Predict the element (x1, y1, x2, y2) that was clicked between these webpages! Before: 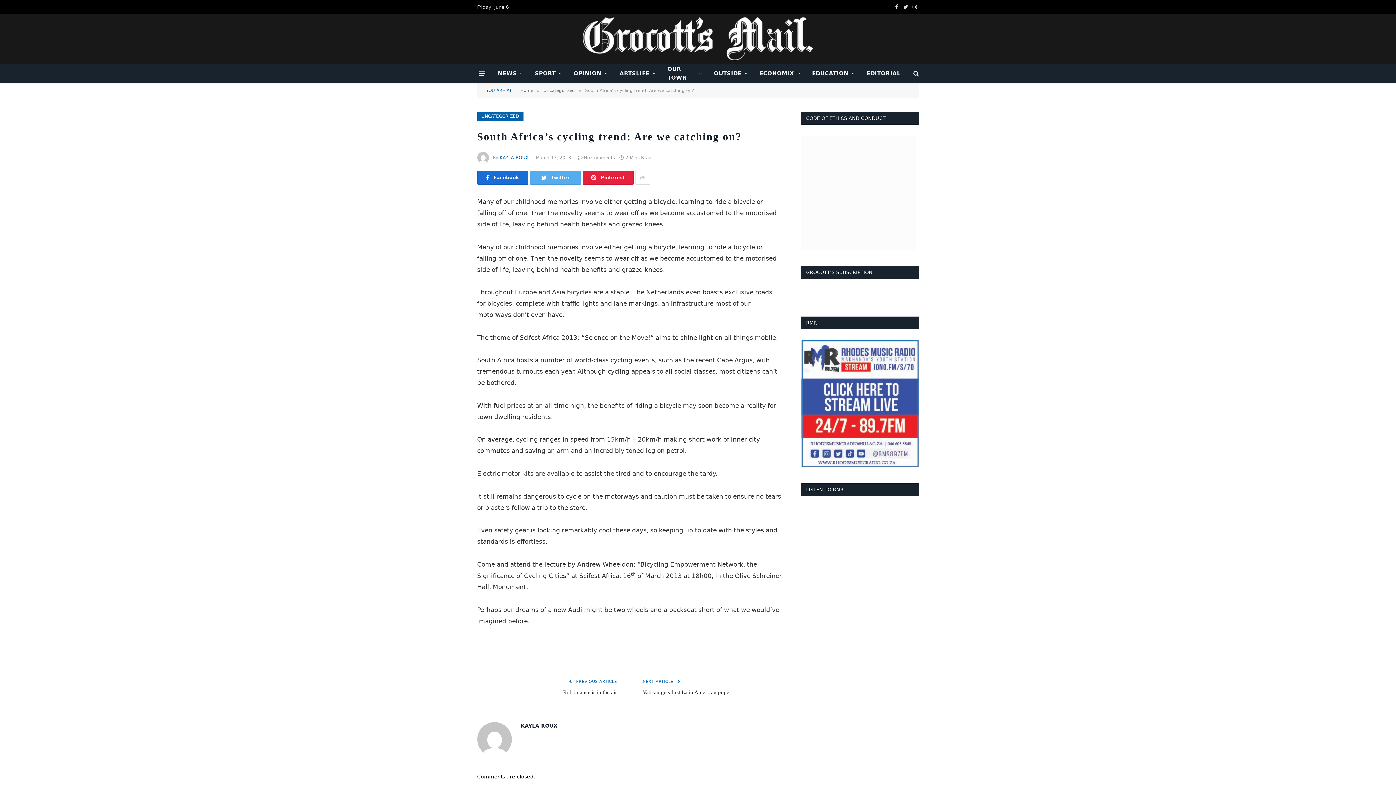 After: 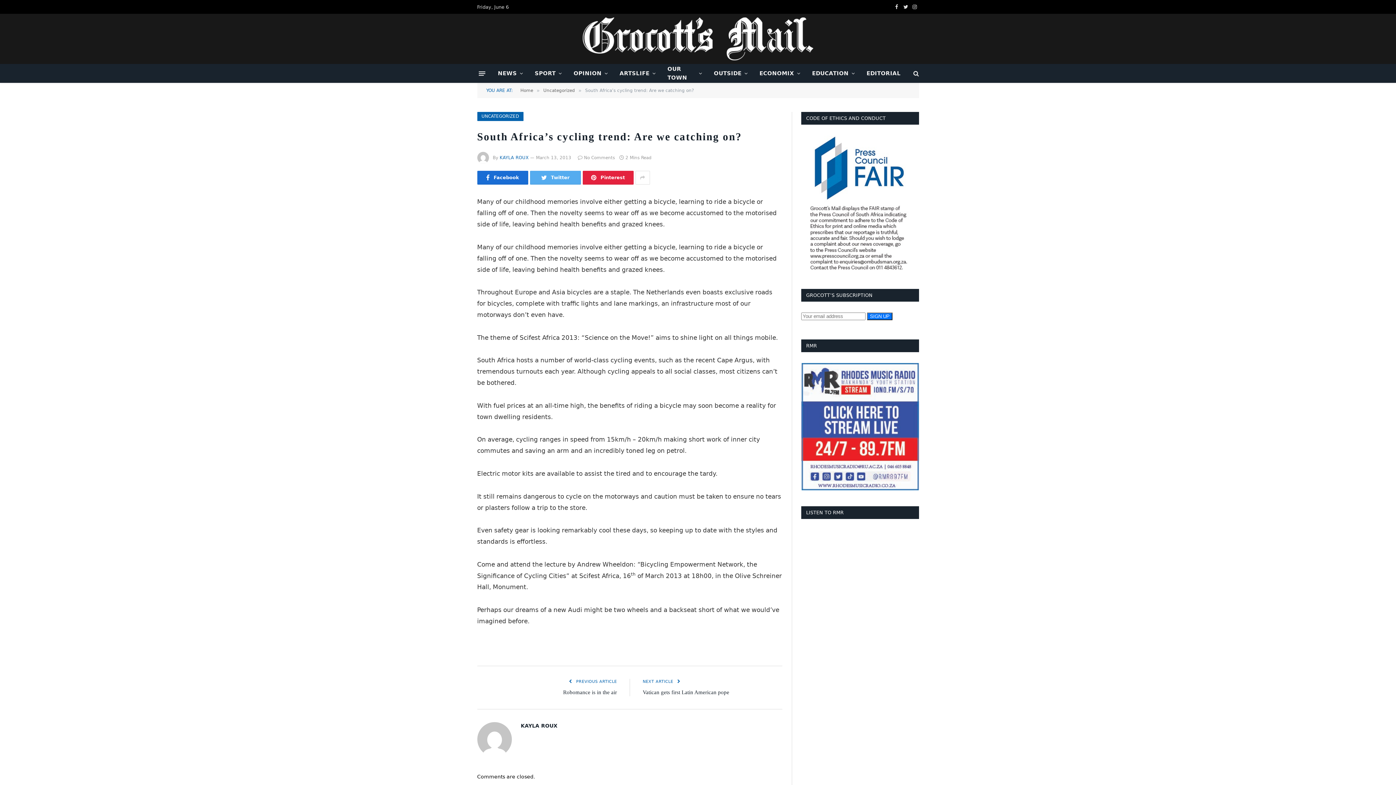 Action: bbox: (801, 462, 919, 468)